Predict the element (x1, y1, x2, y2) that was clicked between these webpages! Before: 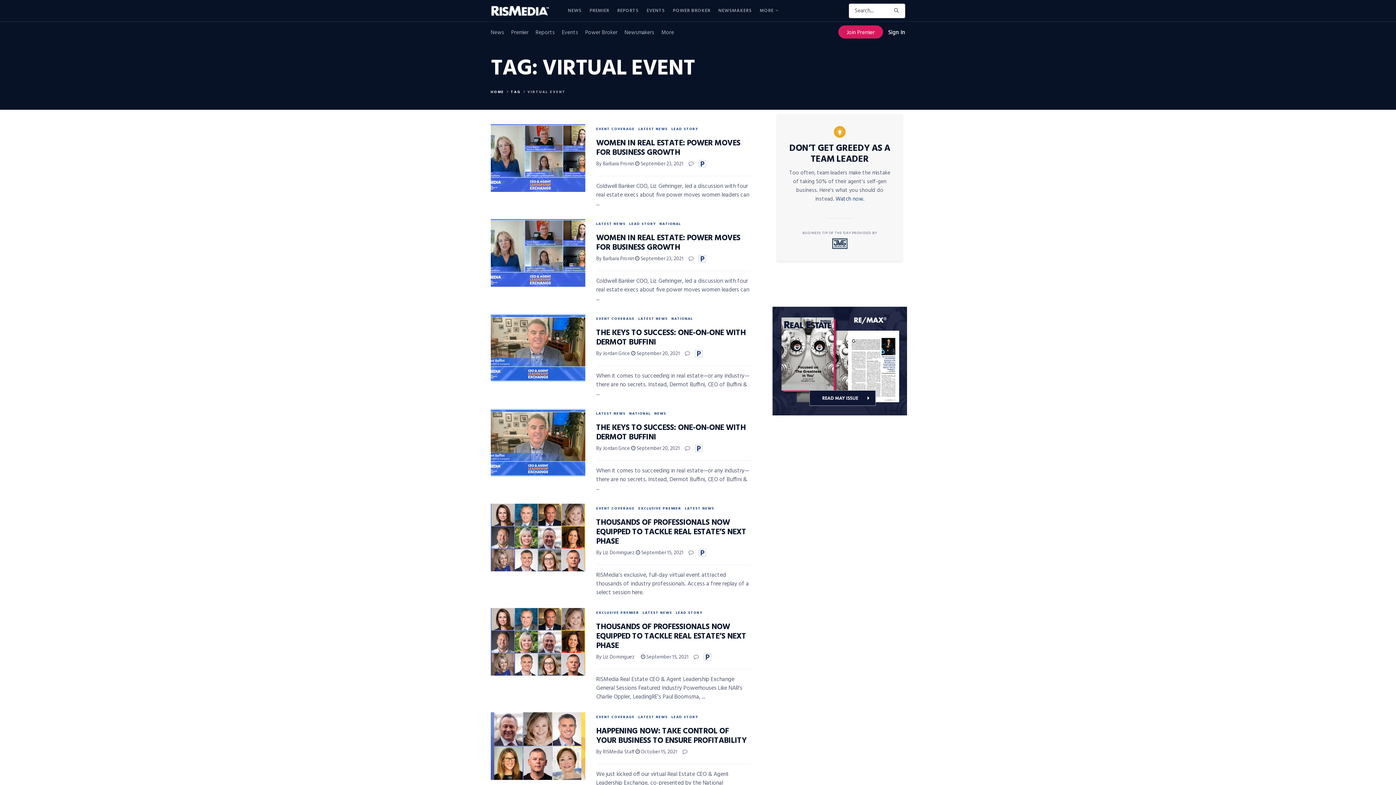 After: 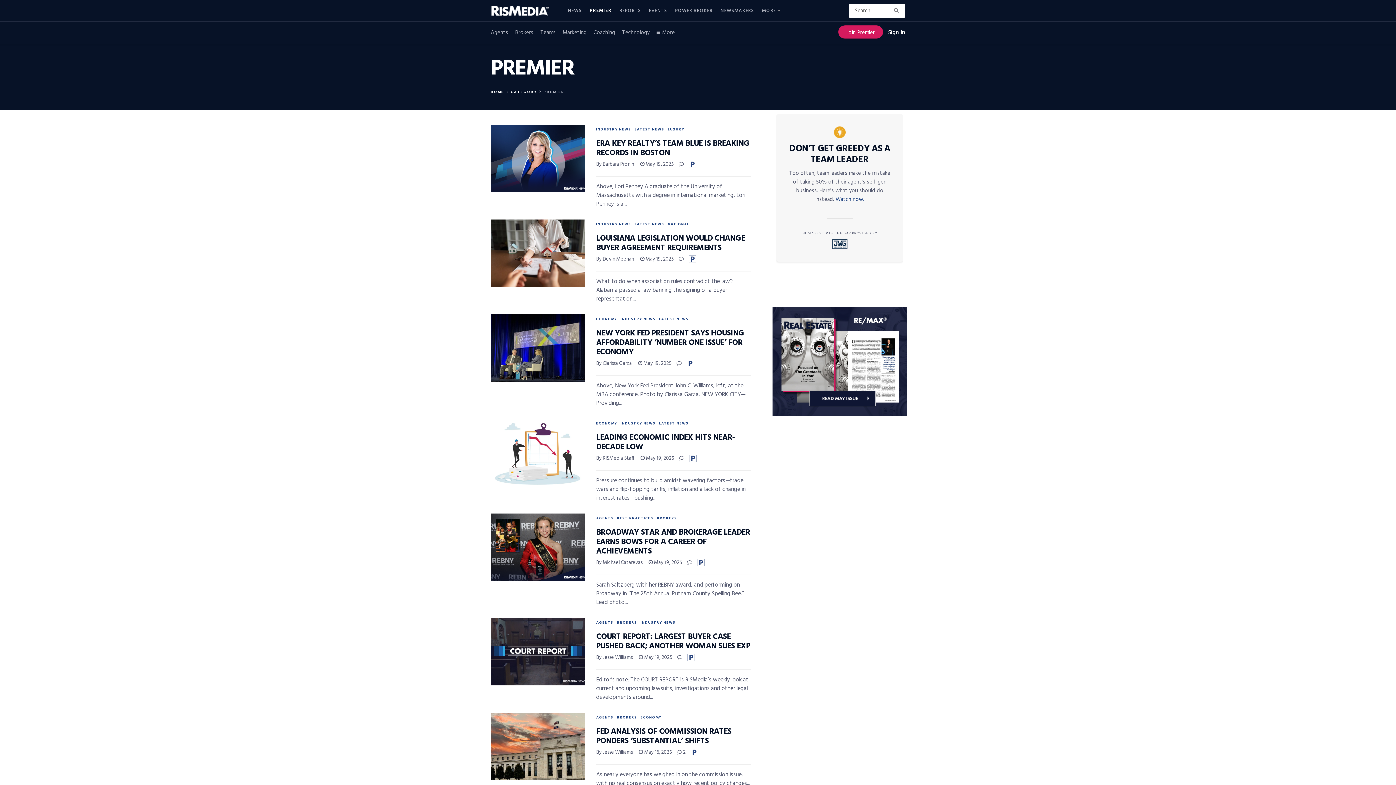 Action: bbox: (511, 21, 528, 43) label: Premier